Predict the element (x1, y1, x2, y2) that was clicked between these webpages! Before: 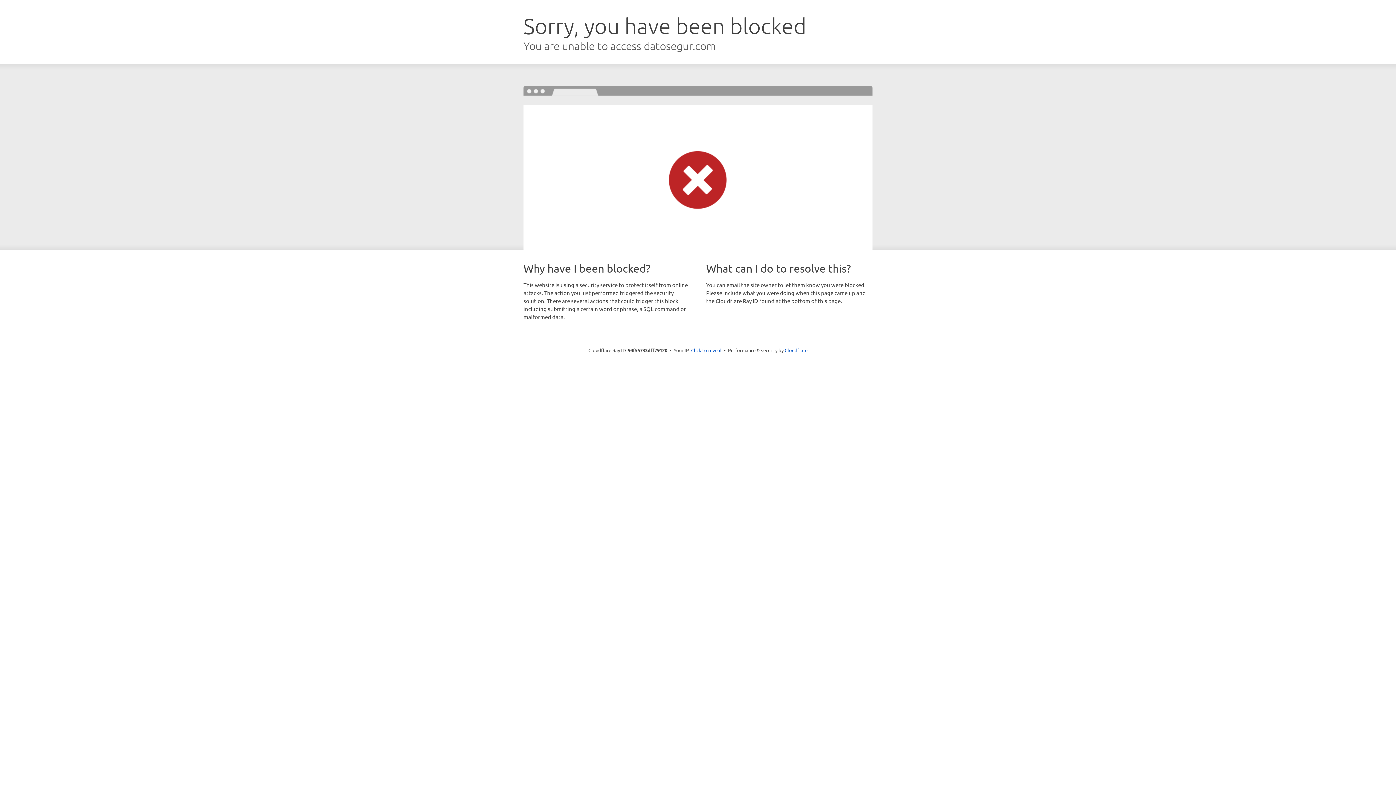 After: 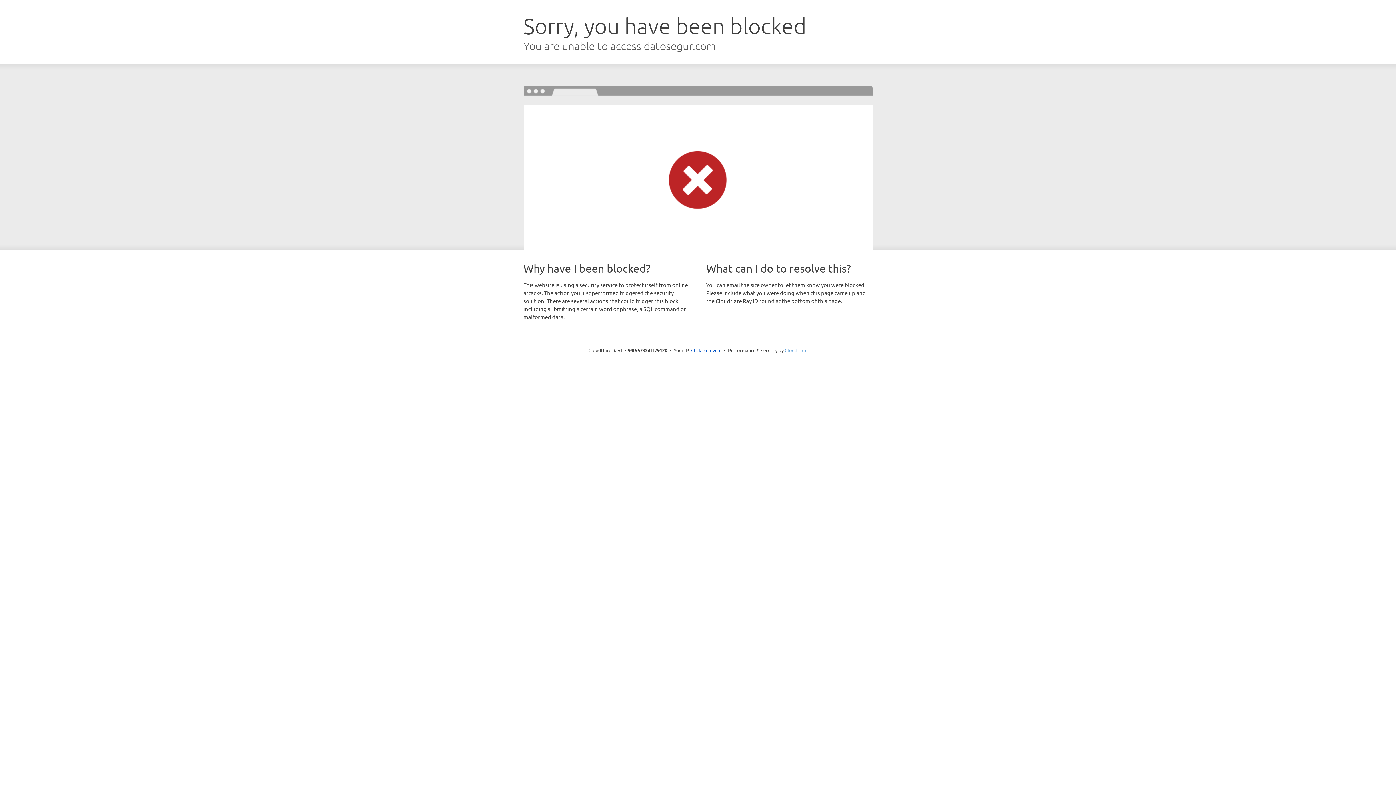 Action: bbox: (784, 347, 807, 353) label: Cloudflare